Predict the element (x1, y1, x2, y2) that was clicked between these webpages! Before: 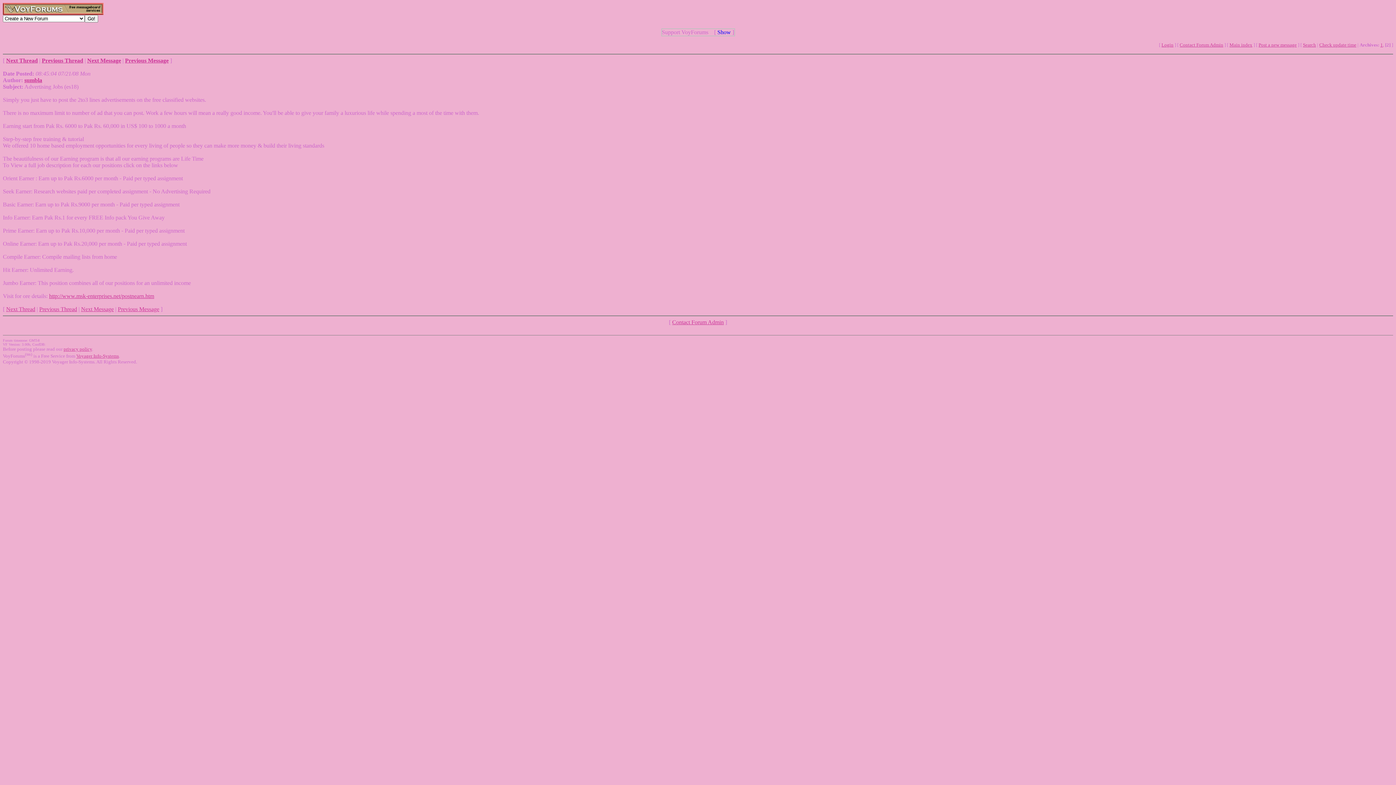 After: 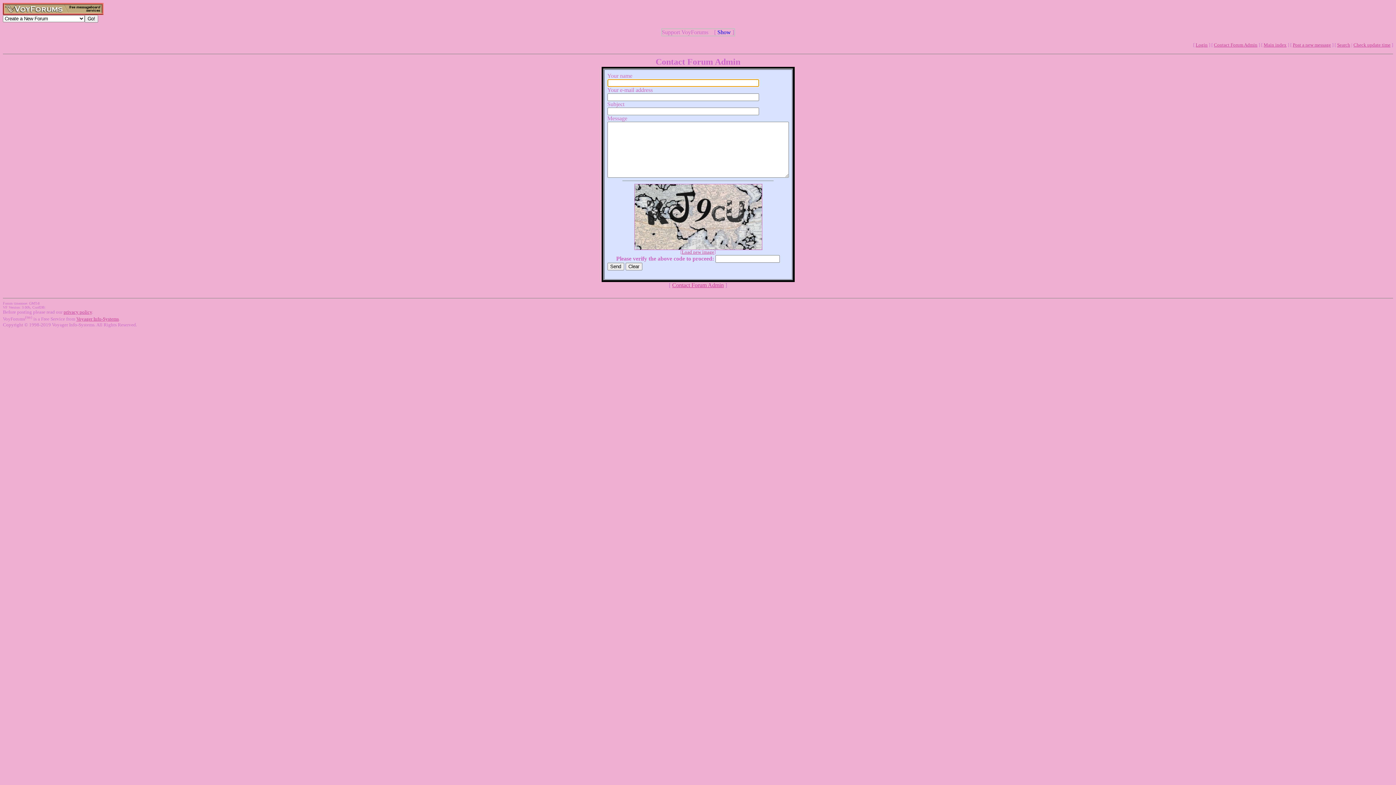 Action: bbox: (1180, 42, 1223, 47) label: Contact Forum Admin